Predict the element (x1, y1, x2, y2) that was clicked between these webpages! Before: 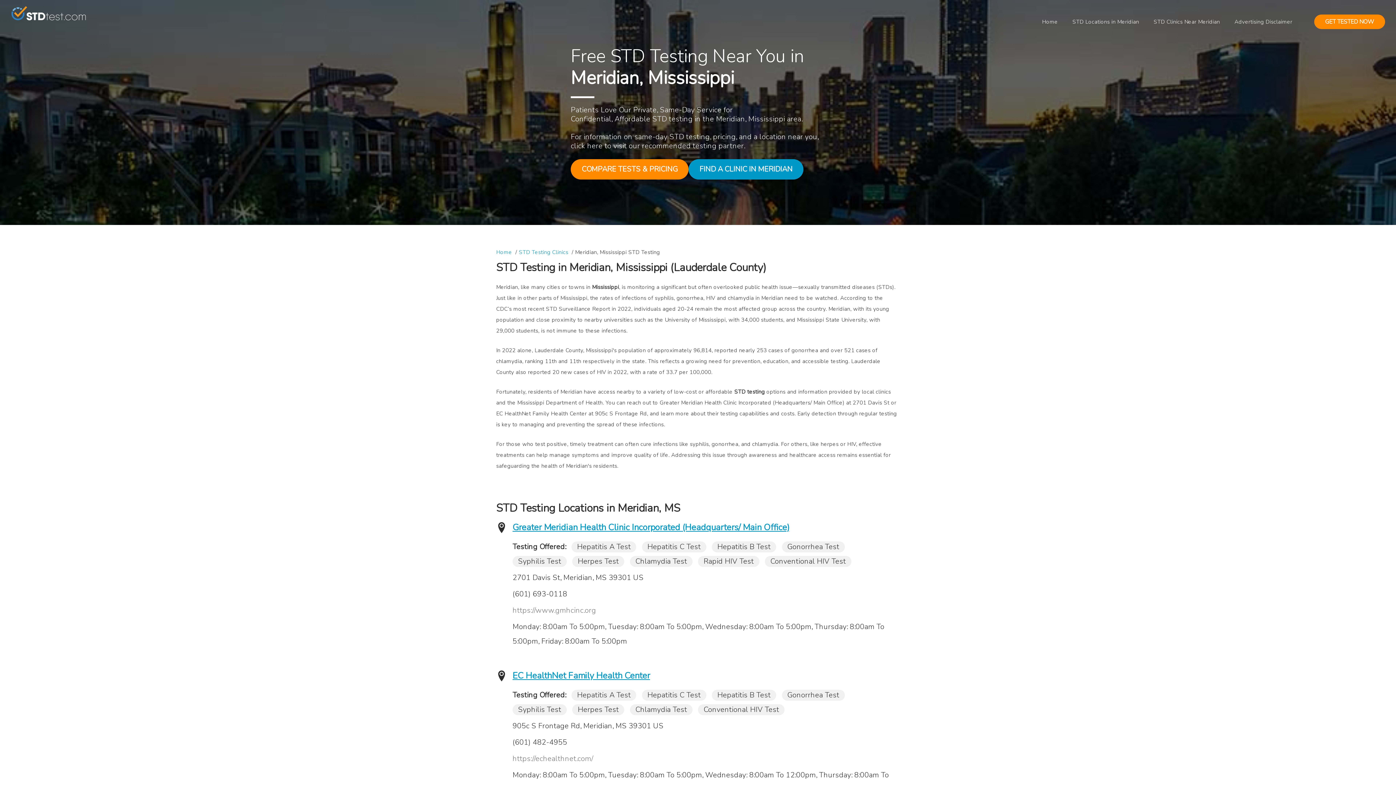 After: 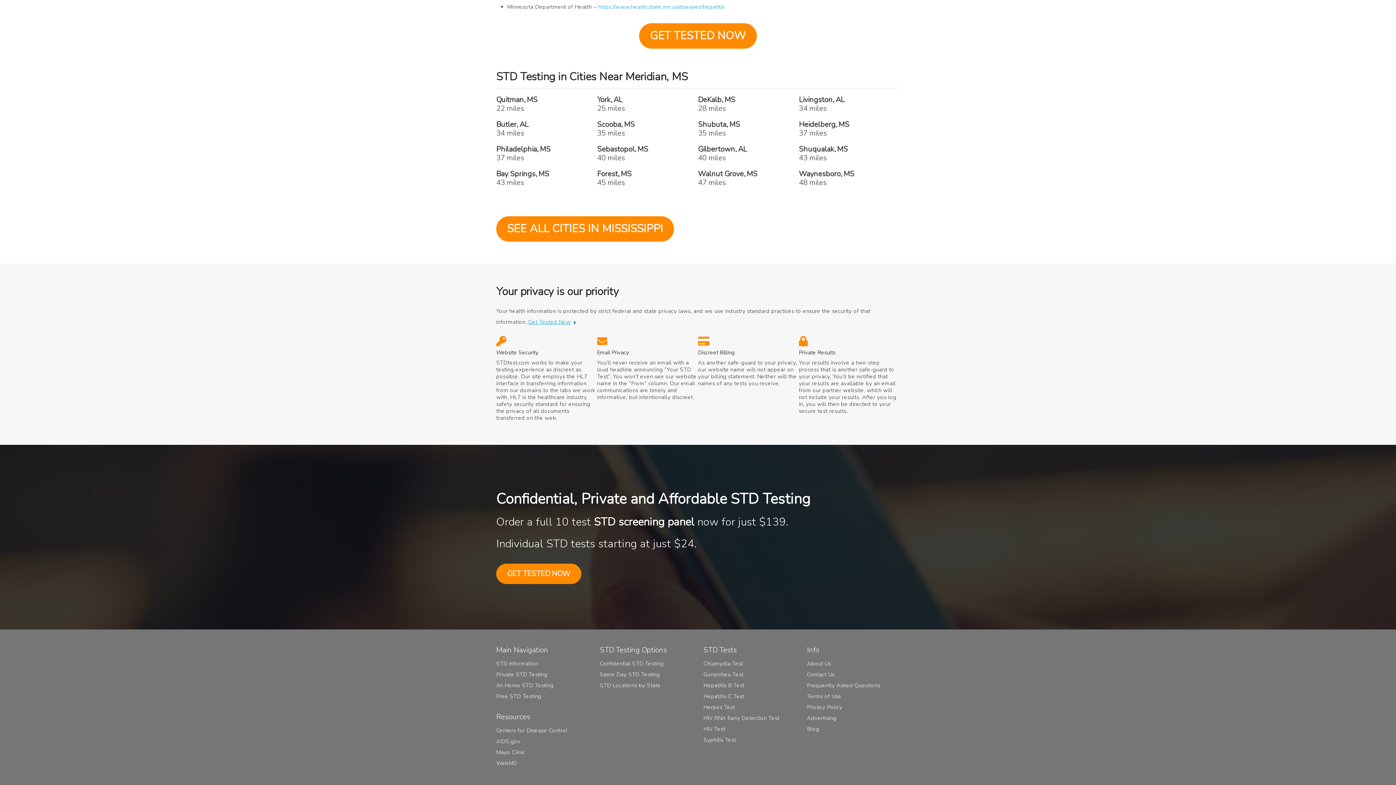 Action: label: STD Clinics Near Meridian bbox: (1153, 18, 1220, 25)